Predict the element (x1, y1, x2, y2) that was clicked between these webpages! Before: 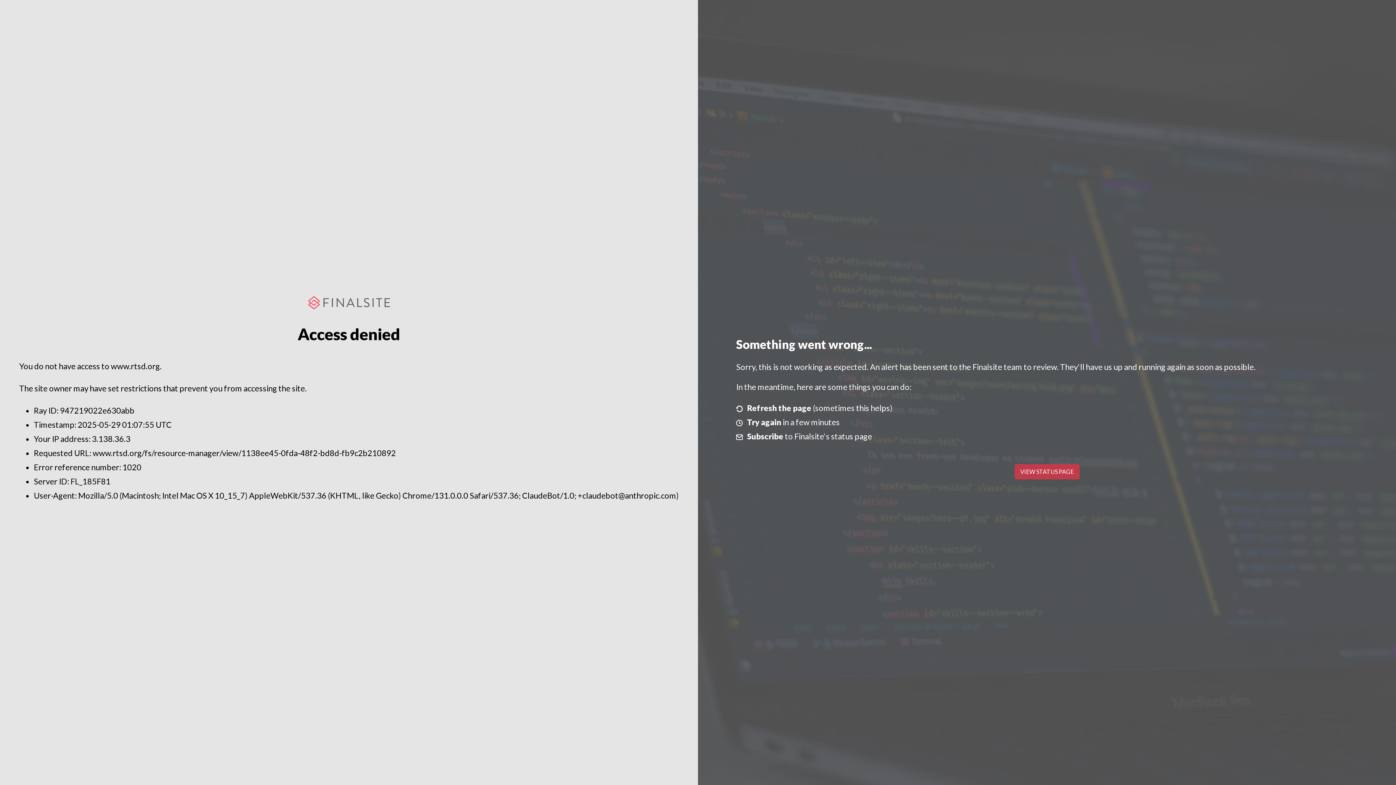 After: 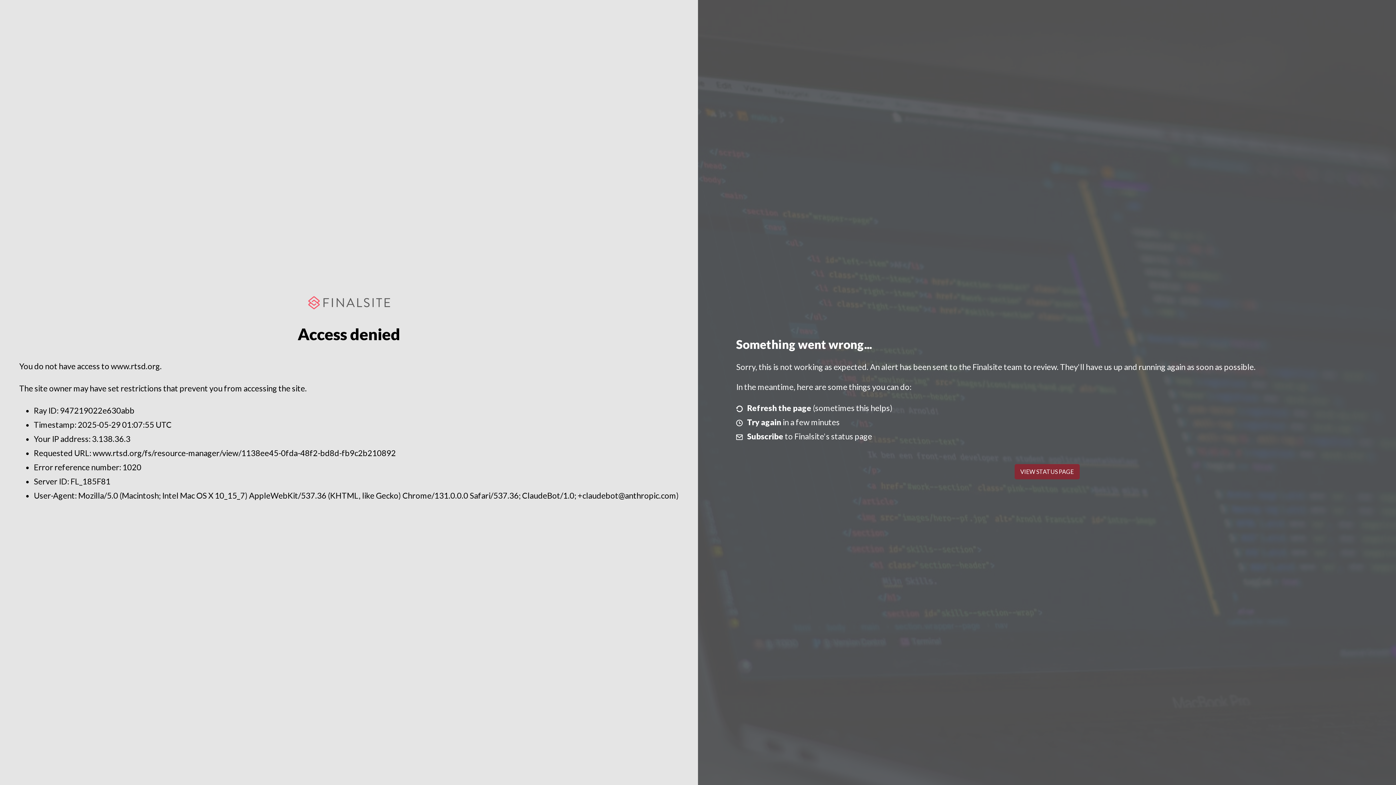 Action: label: VIEW STATUS PAGE bbox: (1014, 464, 1079, 479)